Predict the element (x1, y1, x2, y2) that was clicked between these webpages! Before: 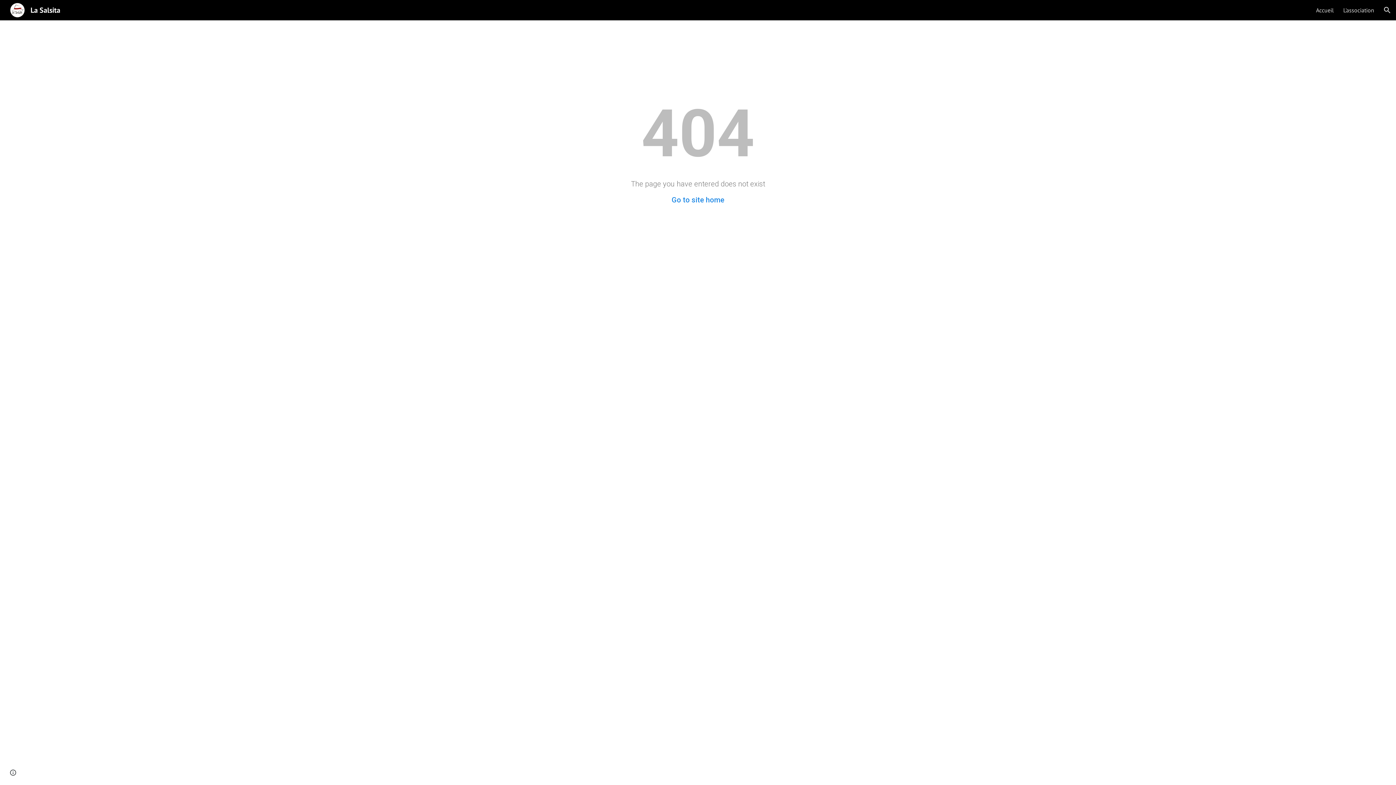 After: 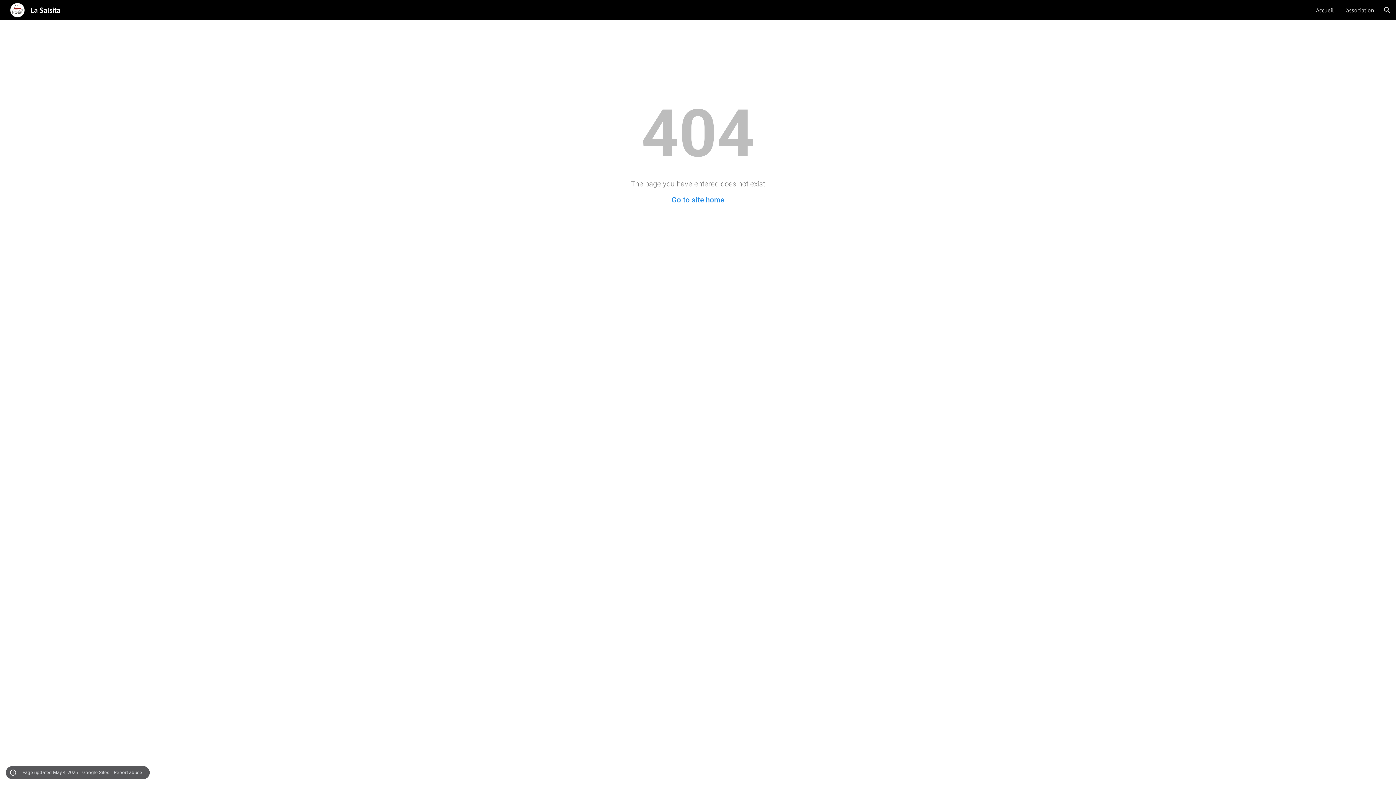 Action: label: Site actions bbox: (8, 768, 18, 778)